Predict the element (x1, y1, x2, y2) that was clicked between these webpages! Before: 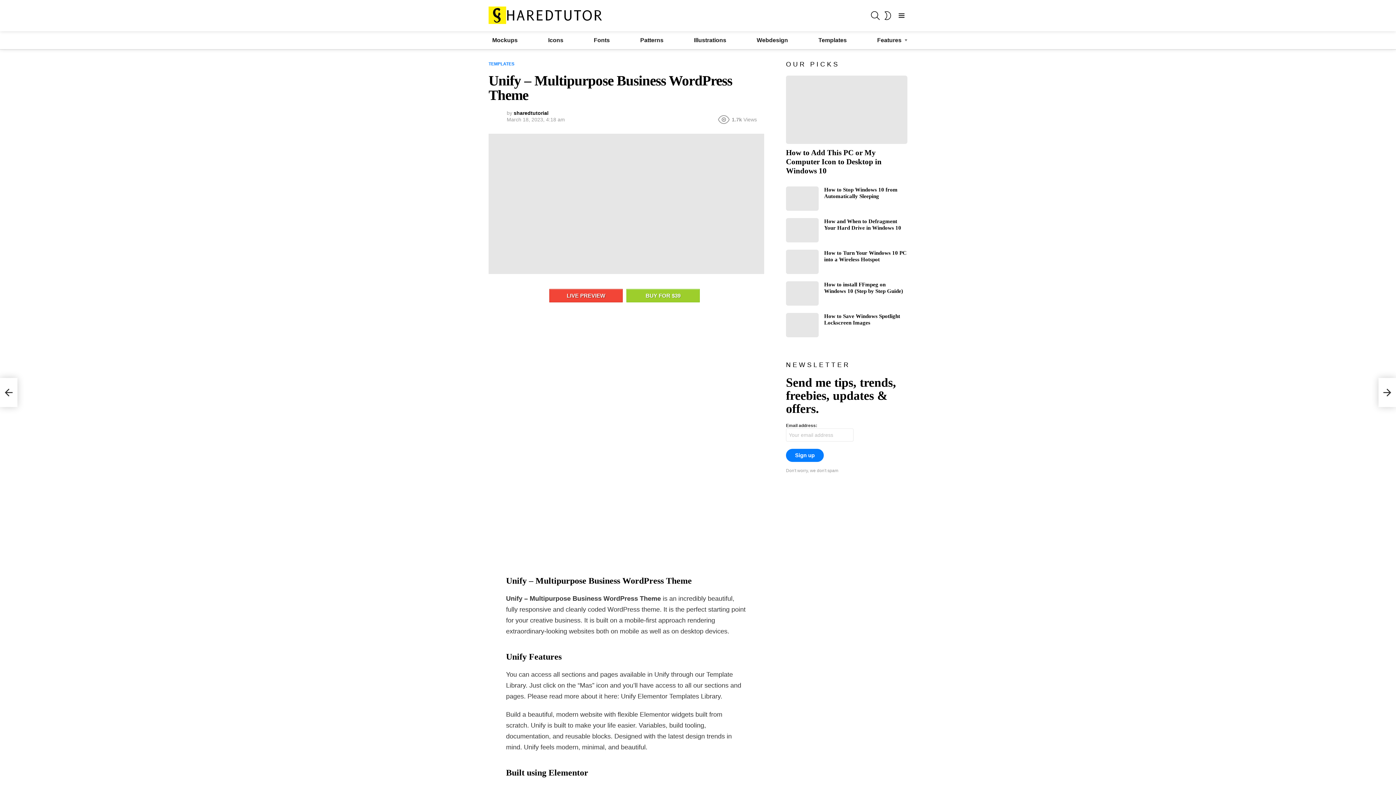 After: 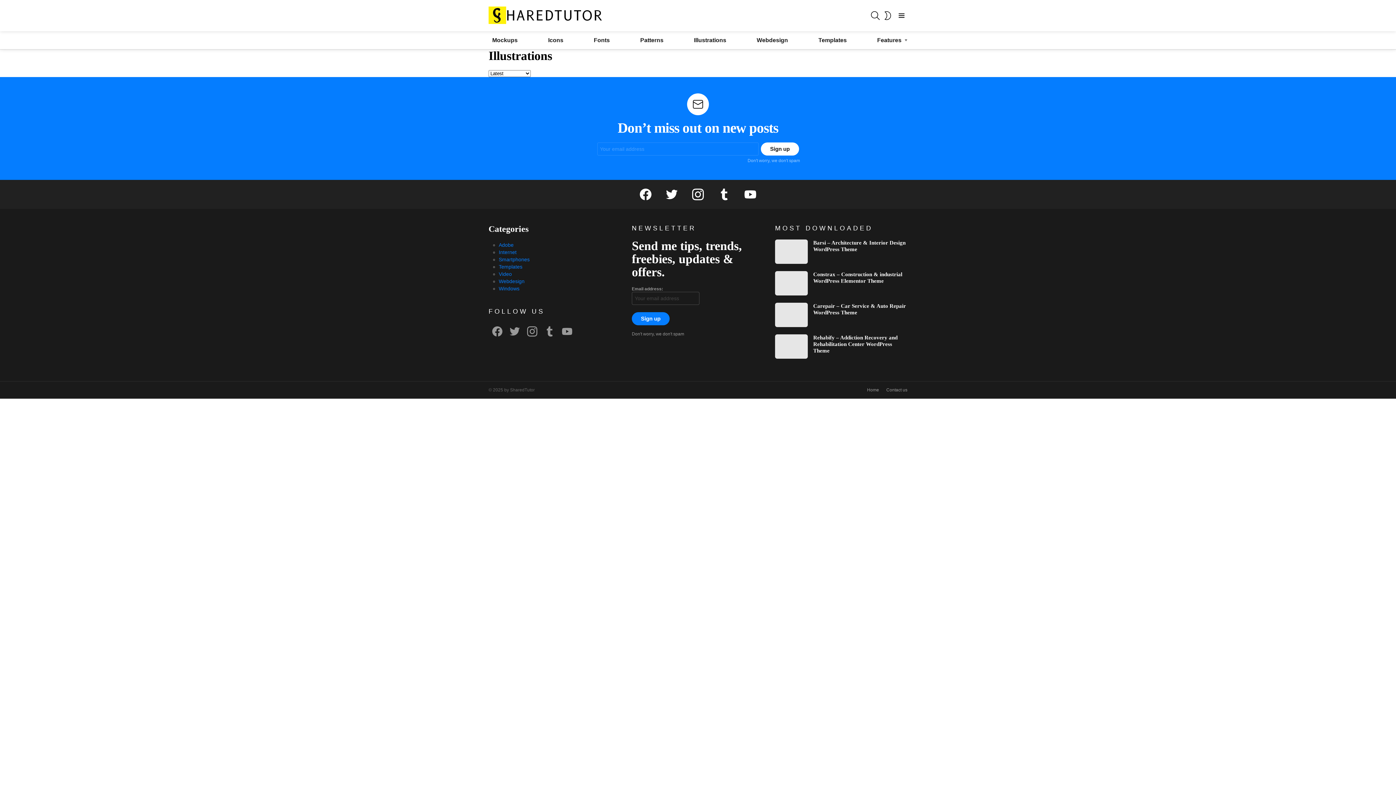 Action: label: Illustrations bbox: (690, 35, 730, 45)